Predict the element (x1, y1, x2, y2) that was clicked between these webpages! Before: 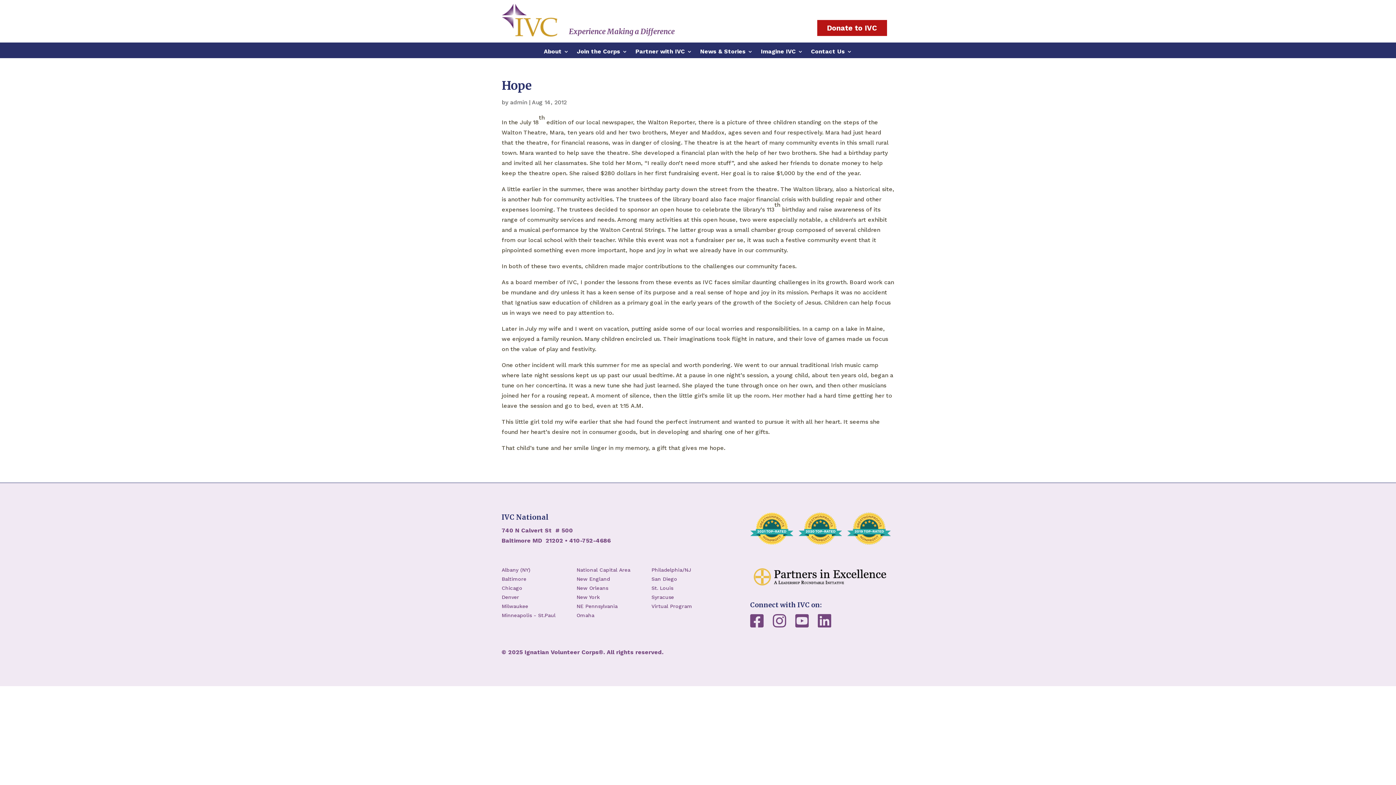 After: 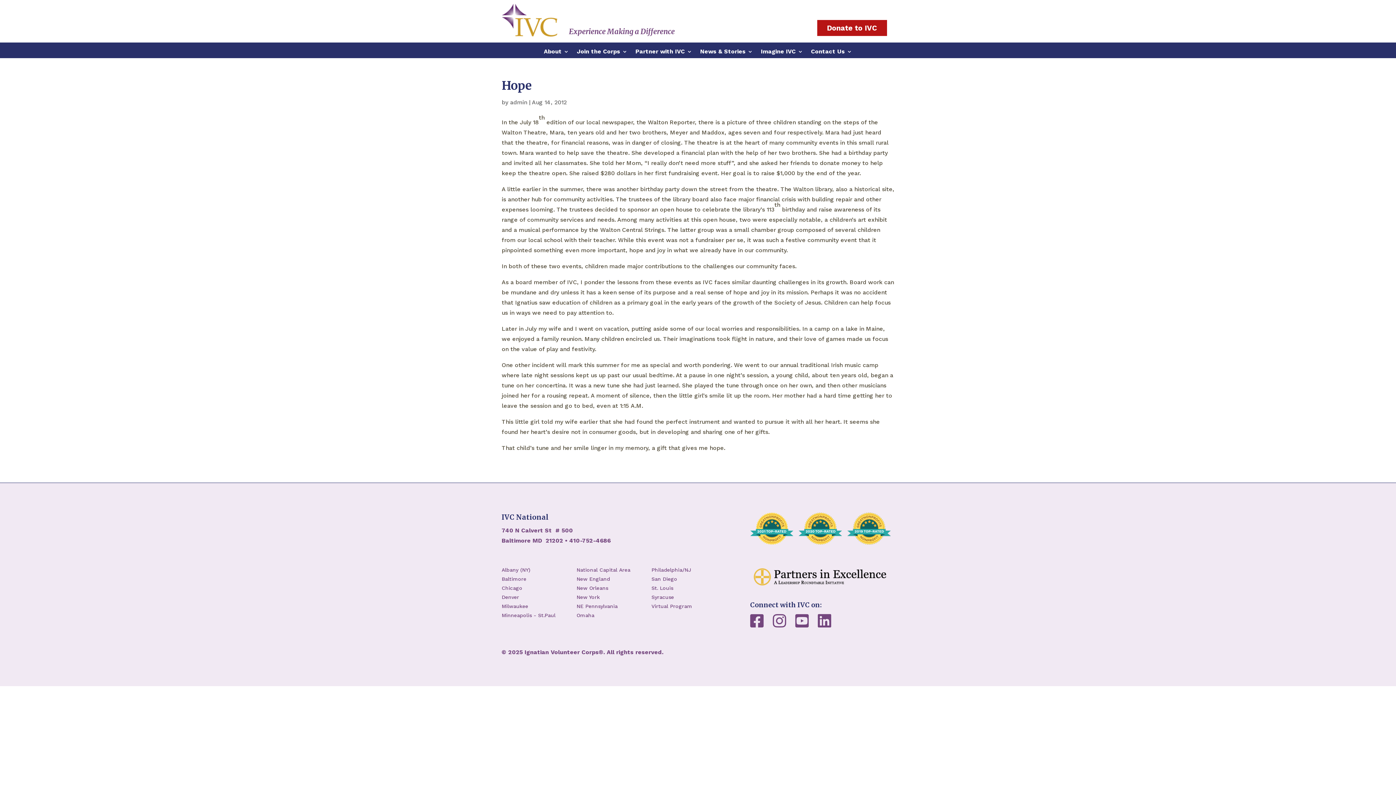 Action: bbox: (750, 621, 772, 628)